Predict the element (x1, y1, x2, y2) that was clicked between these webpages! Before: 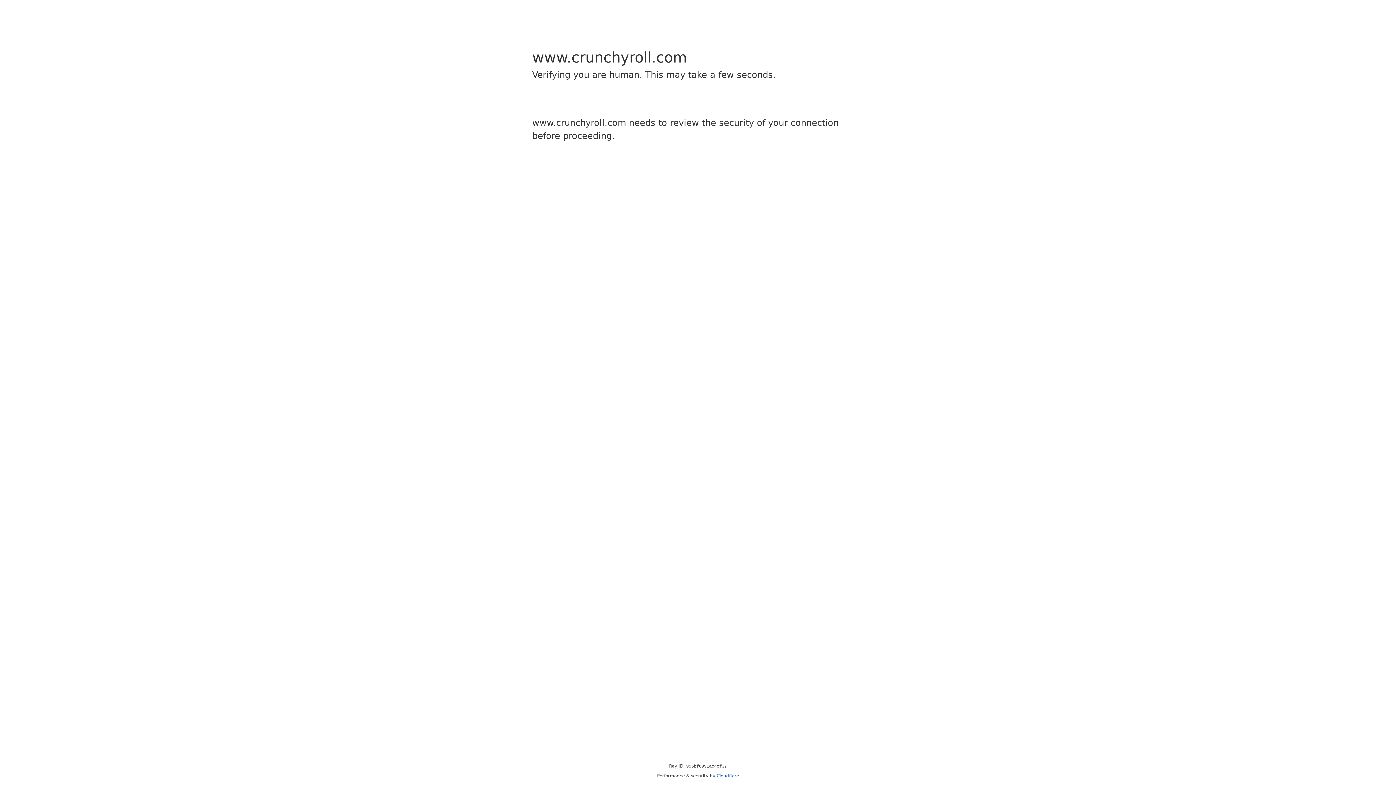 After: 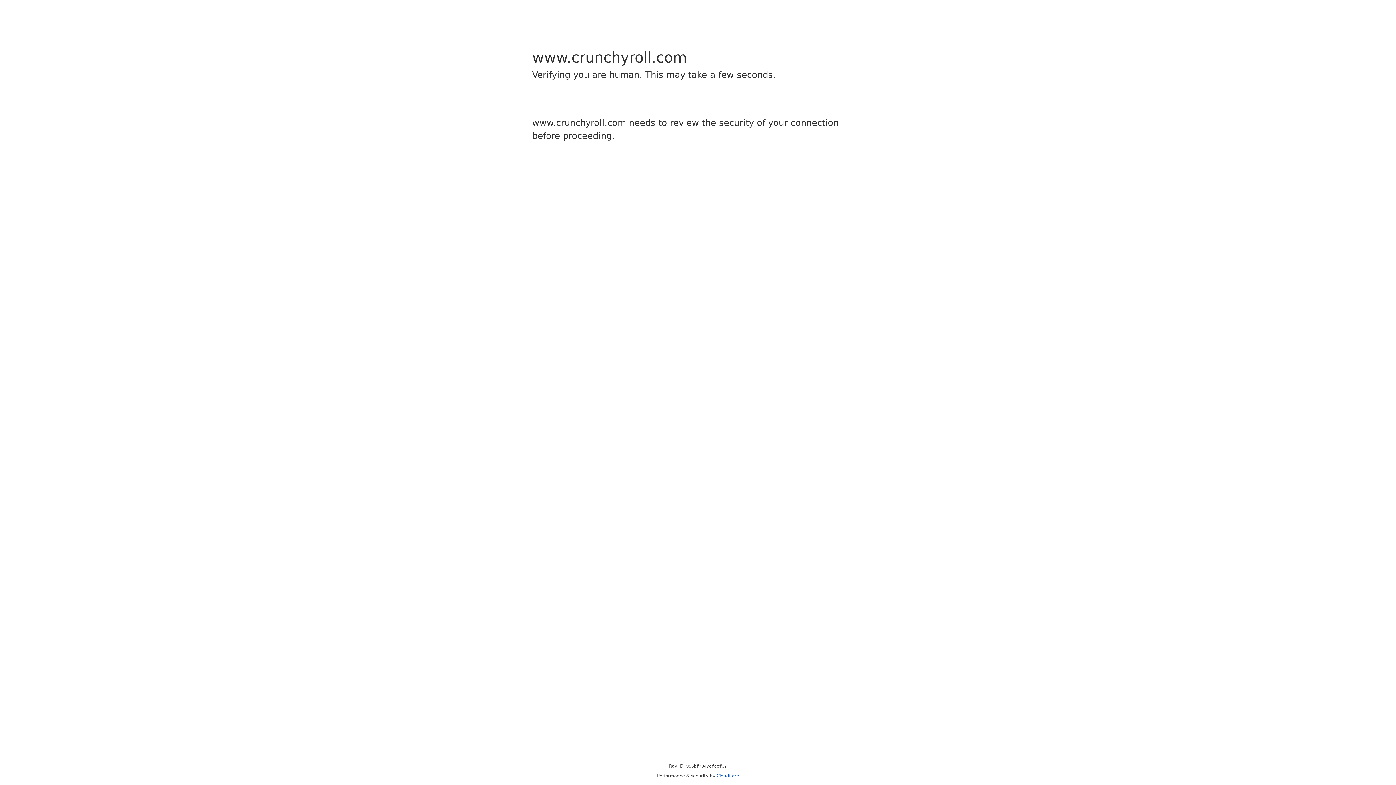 Action: bbox: (716, 773, 739, 778) label: Cloudflare